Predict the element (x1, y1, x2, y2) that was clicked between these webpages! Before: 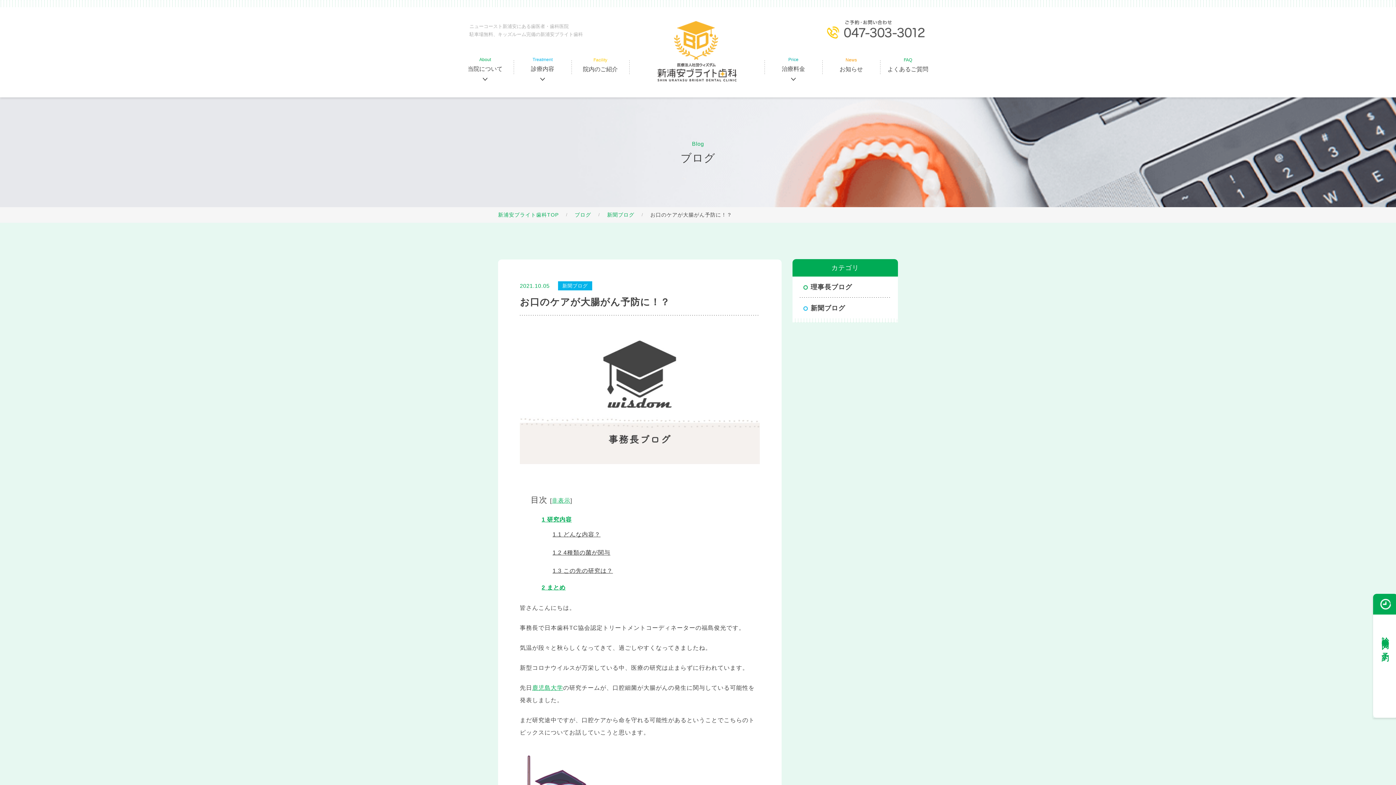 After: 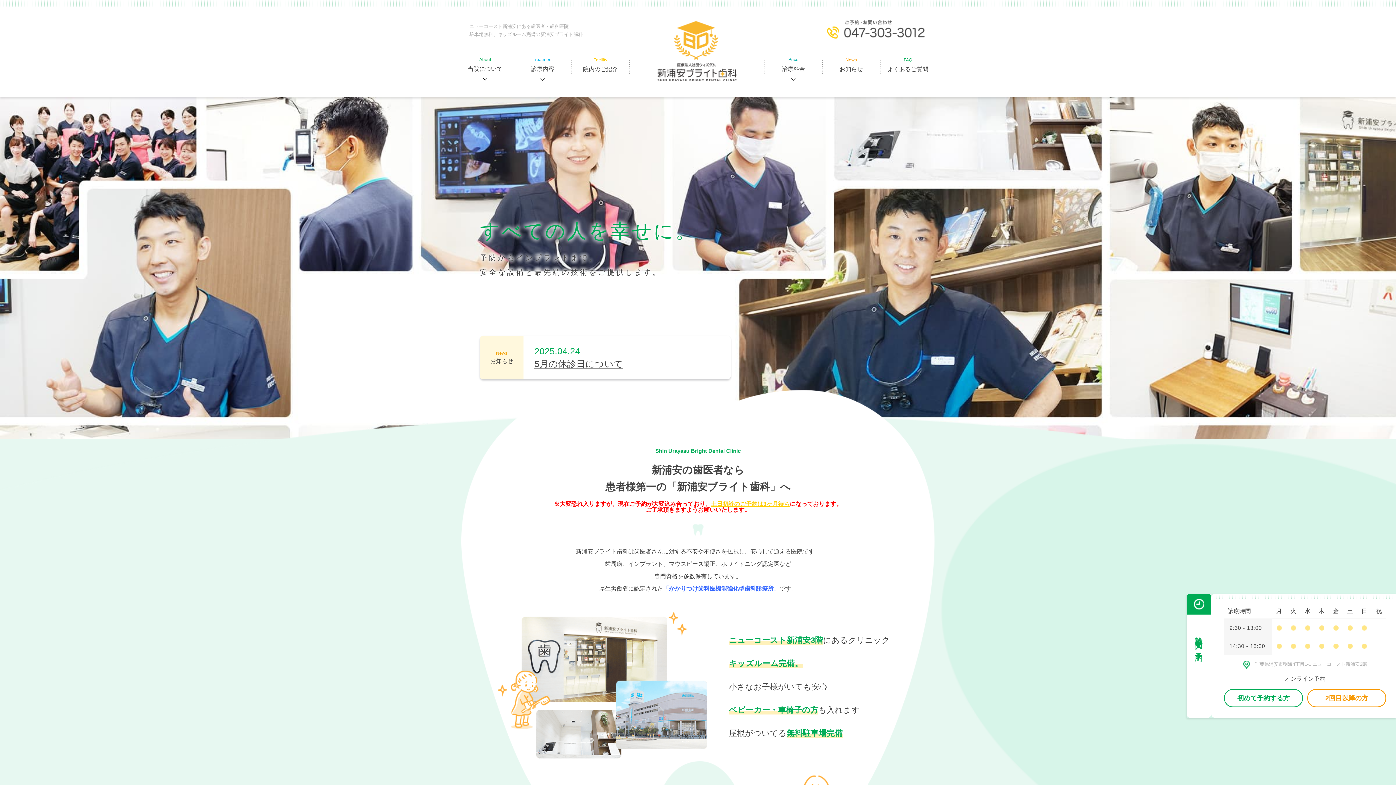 Action: bbox: (629, 21, 764, 81)